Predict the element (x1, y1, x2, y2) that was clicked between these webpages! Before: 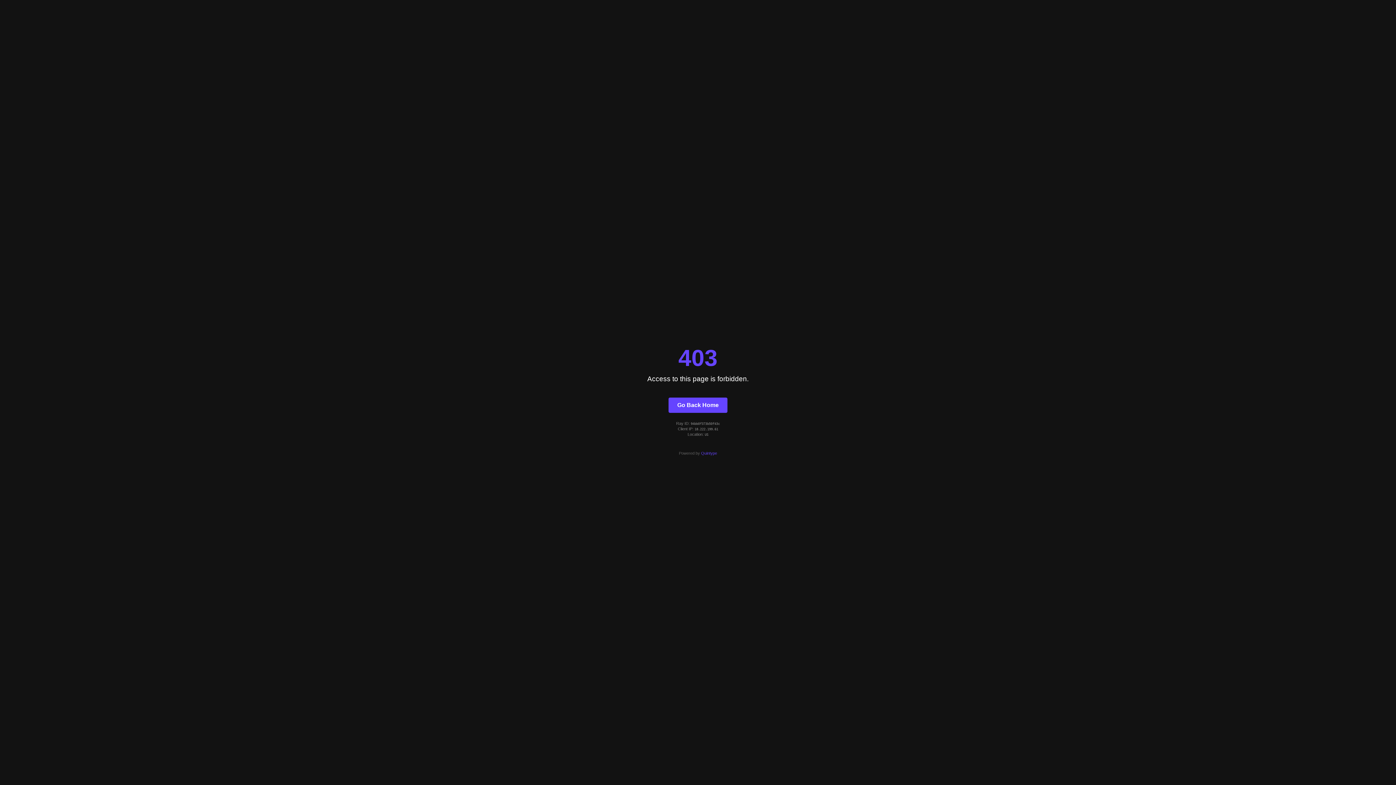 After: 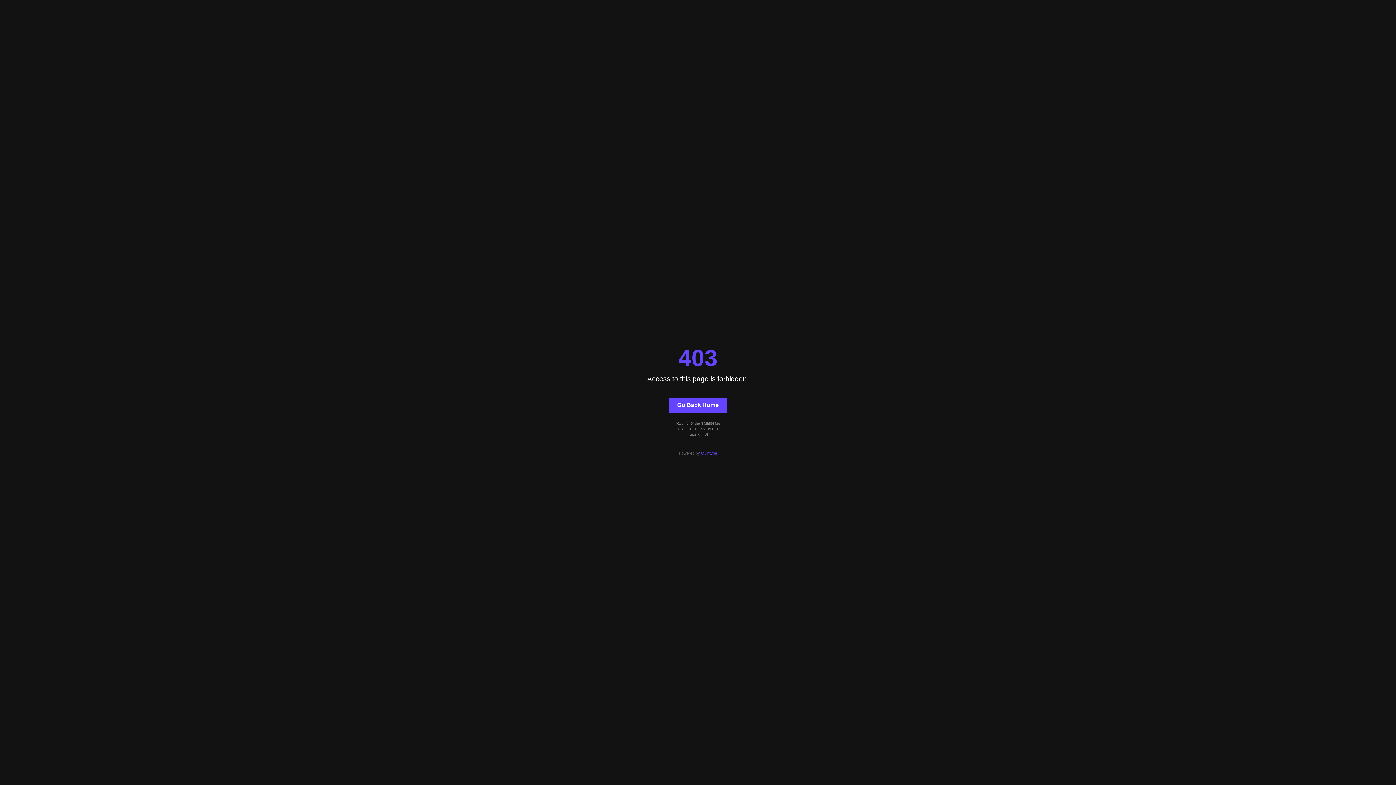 Action: bbox: (701, 451, 717, 455) label: Quintype